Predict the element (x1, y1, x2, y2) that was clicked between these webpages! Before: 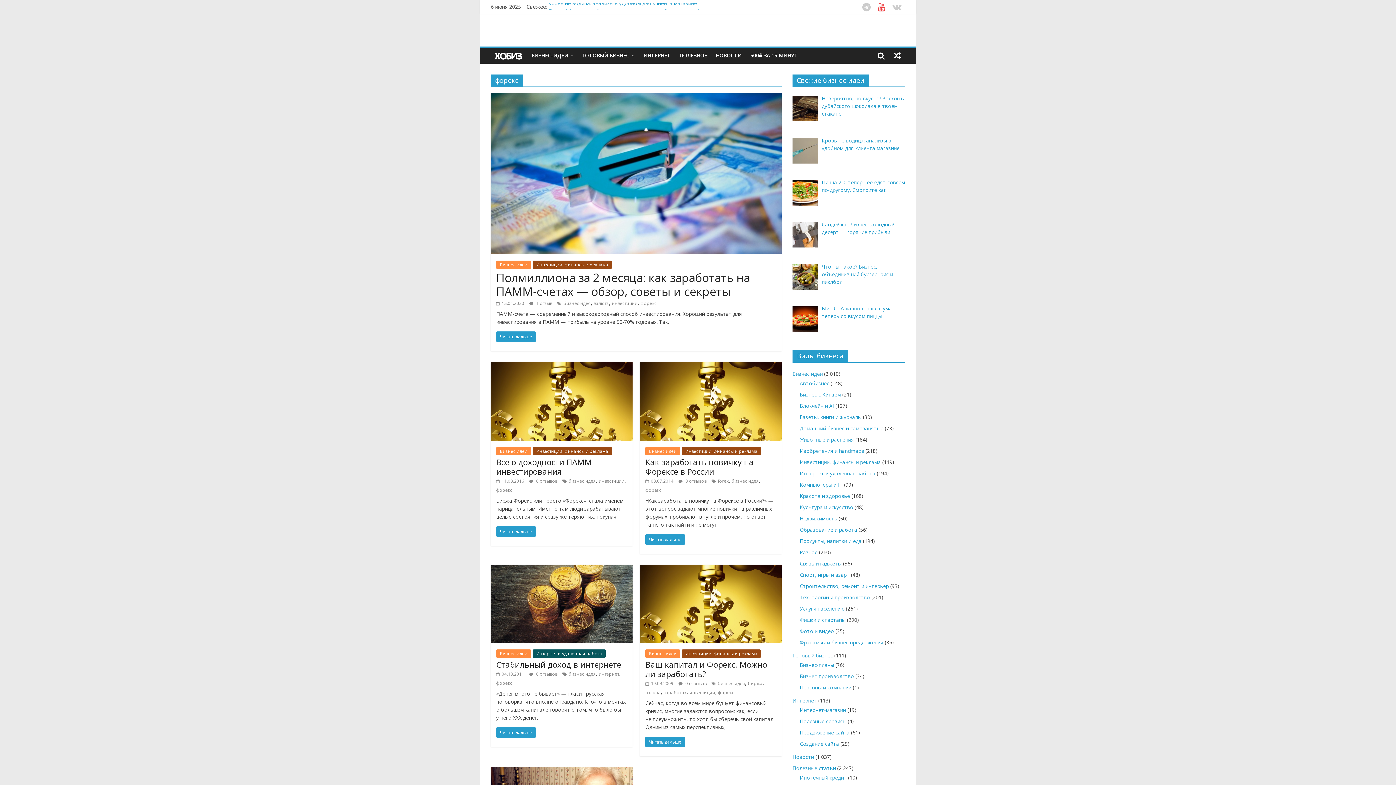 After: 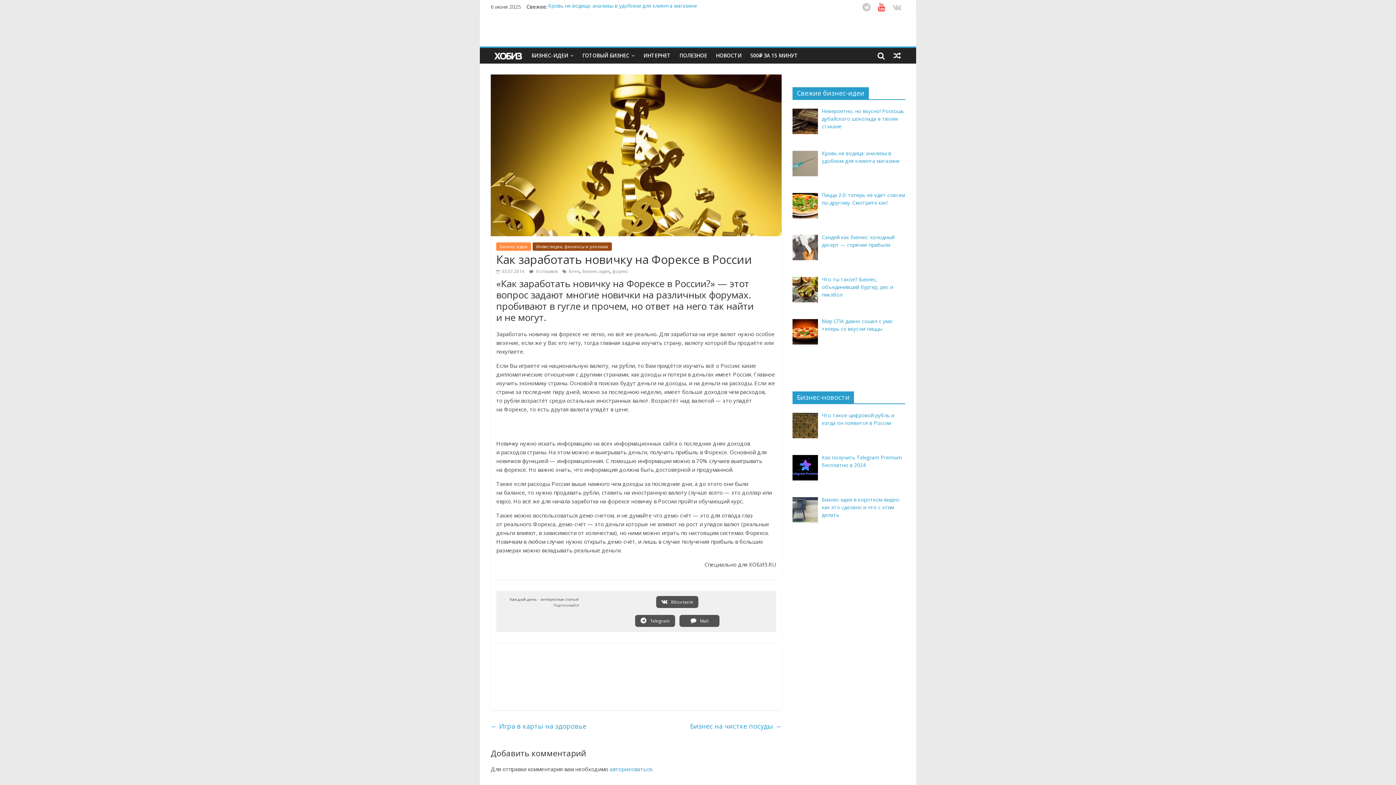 Action: bbox: (640, 362, 781, 370)